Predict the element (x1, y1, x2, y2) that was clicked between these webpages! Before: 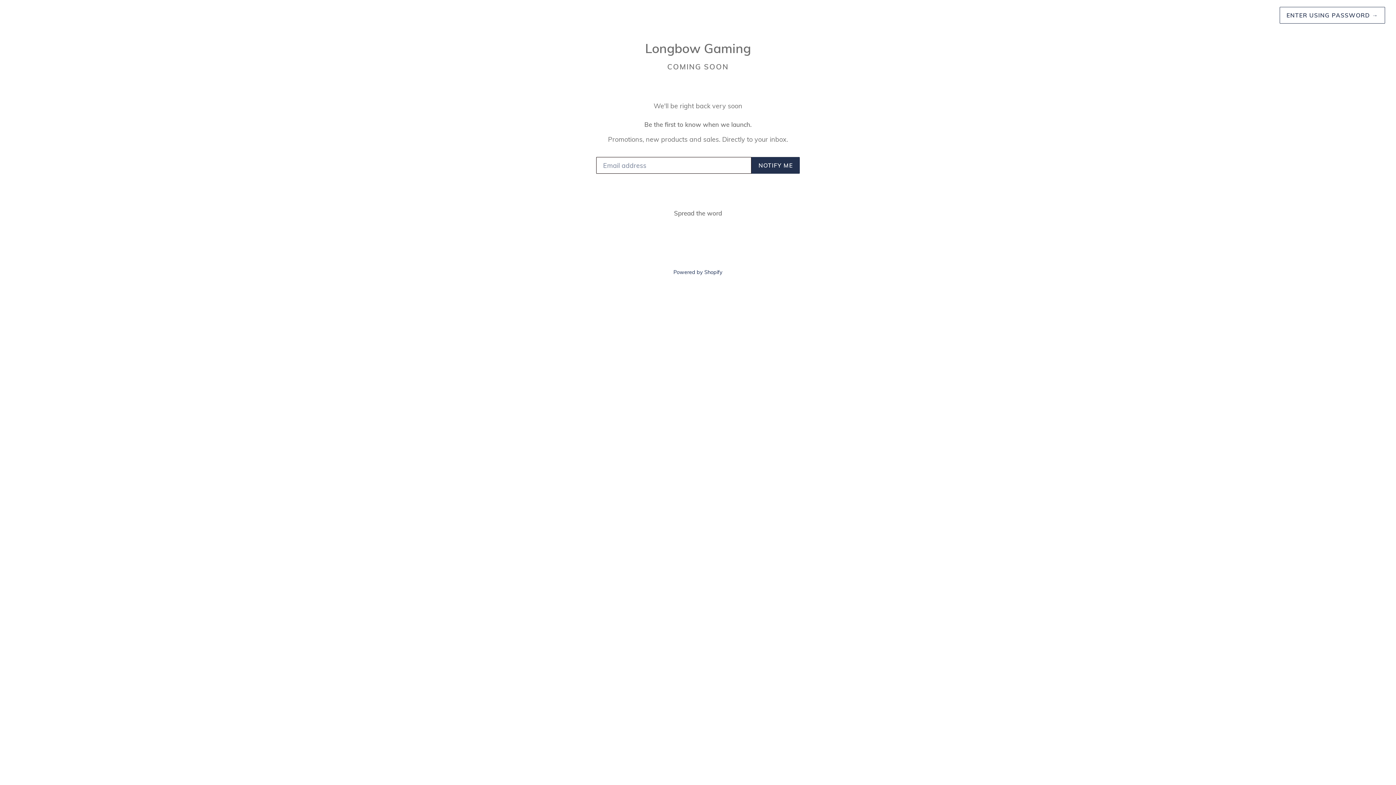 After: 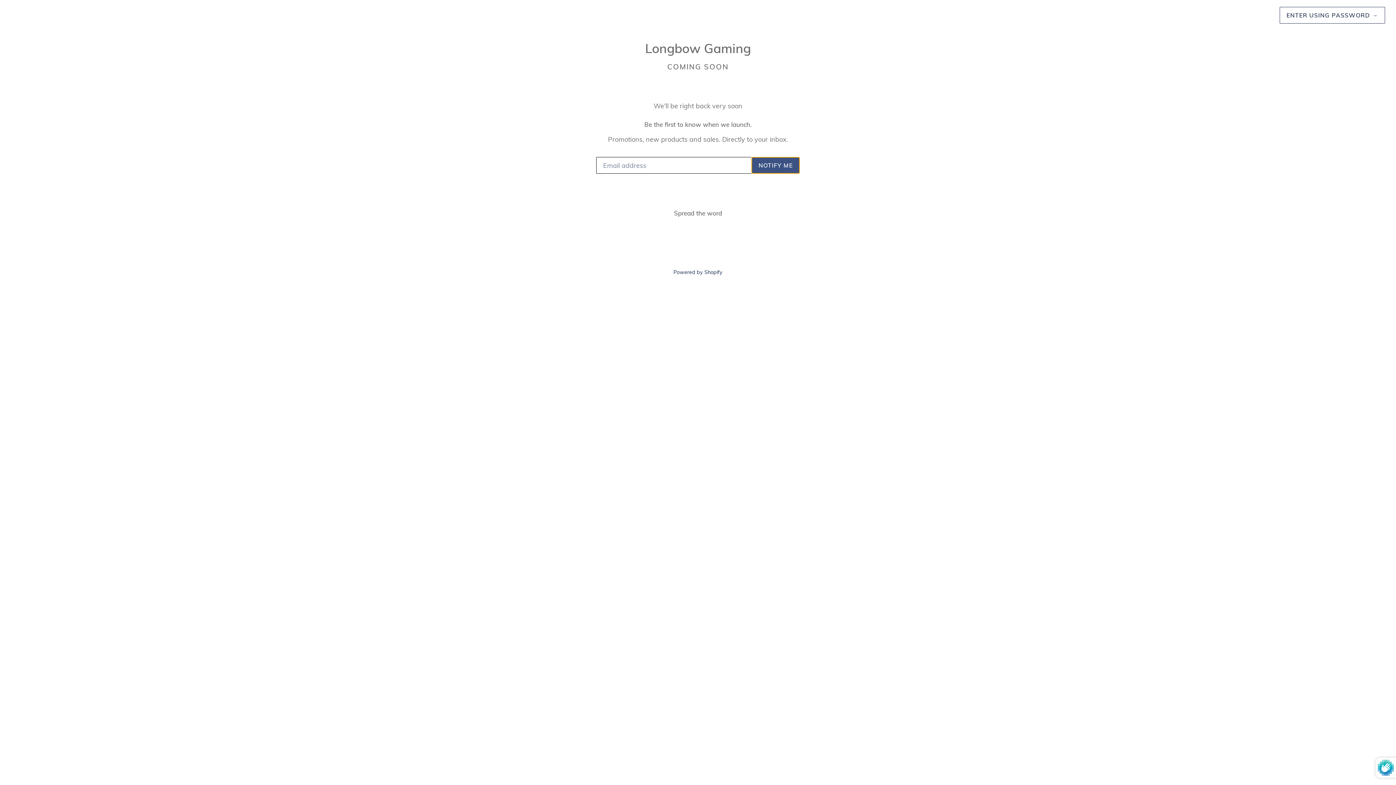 Action: bbox: (751, 157, 800, 173) label: NOTIFY ME